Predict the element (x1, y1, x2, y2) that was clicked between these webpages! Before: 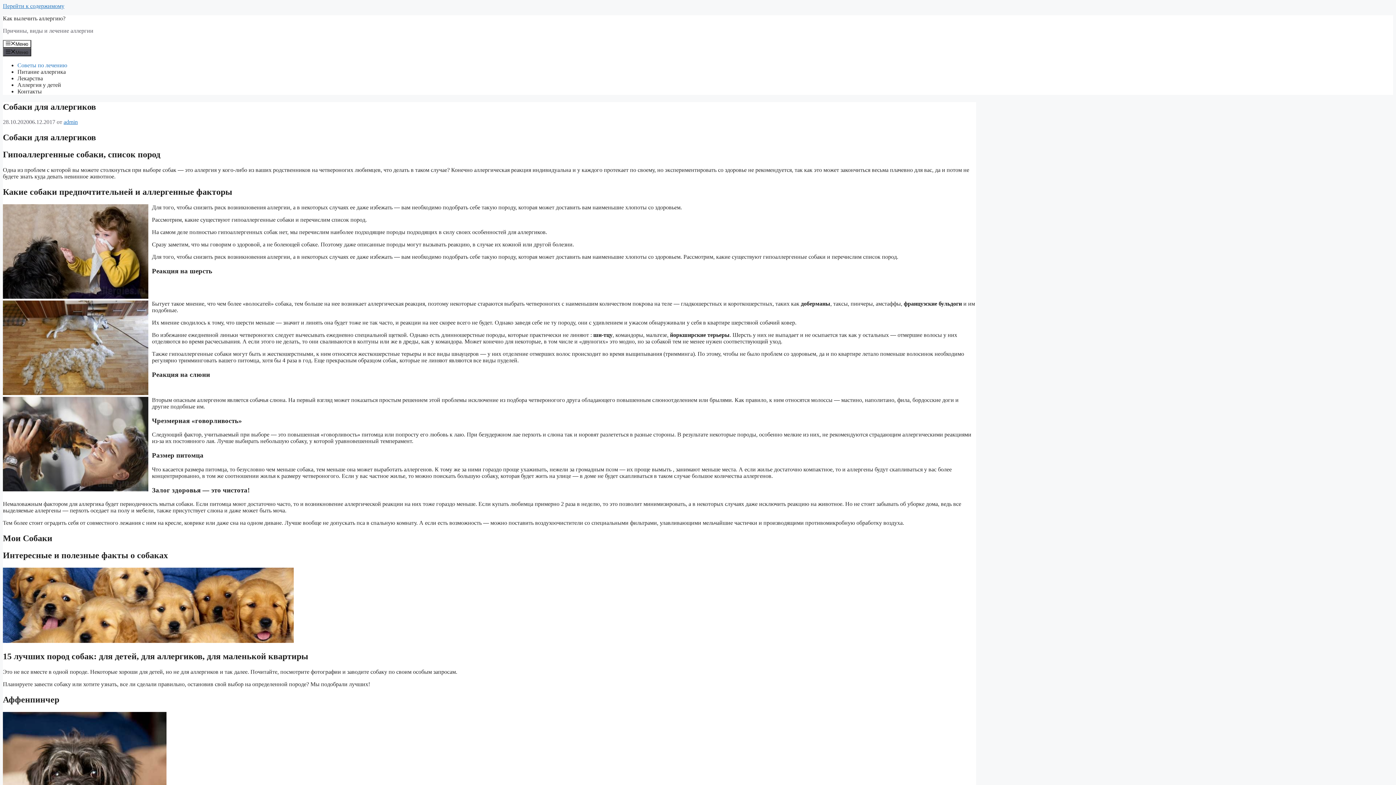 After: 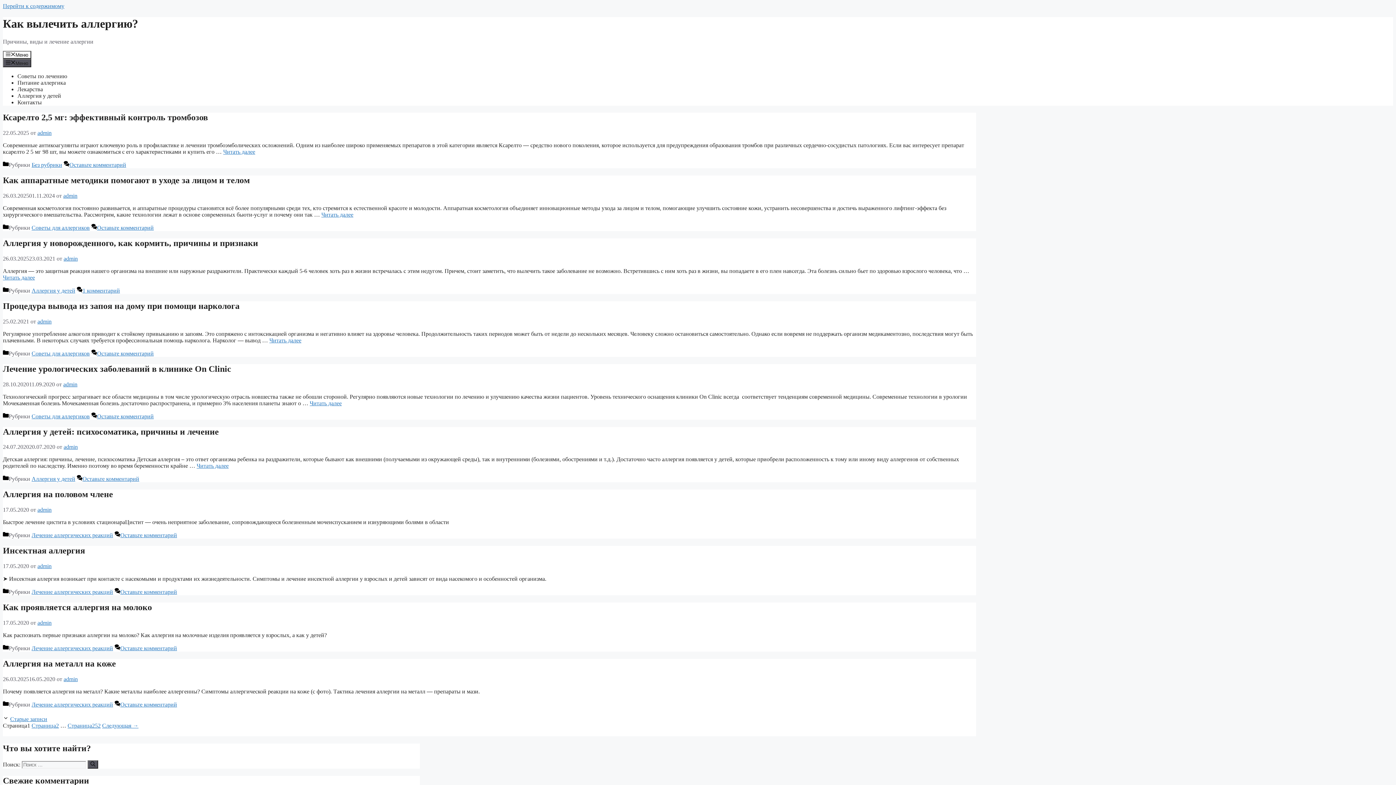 Action: bbox: (2, 15, 65, 21) label: Как вылечить аллергию?